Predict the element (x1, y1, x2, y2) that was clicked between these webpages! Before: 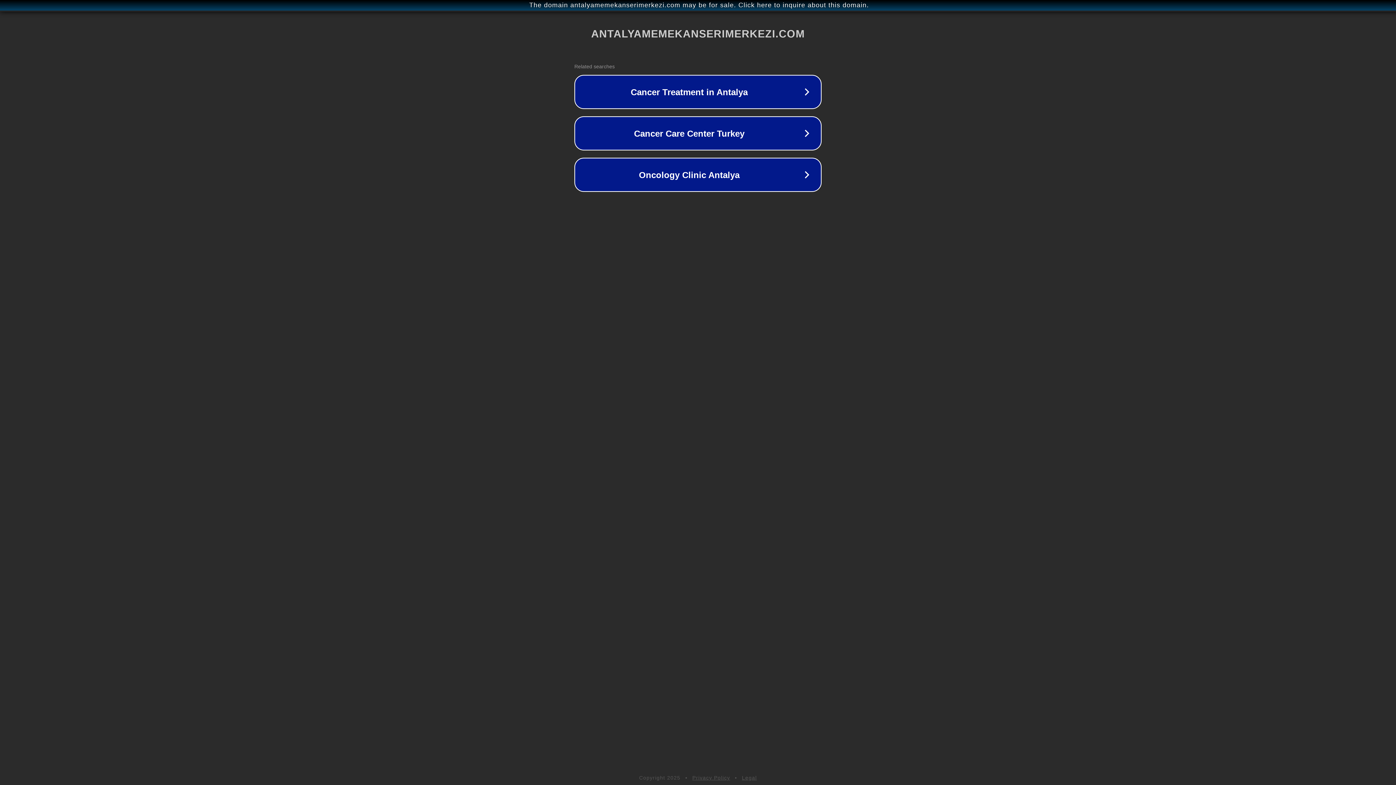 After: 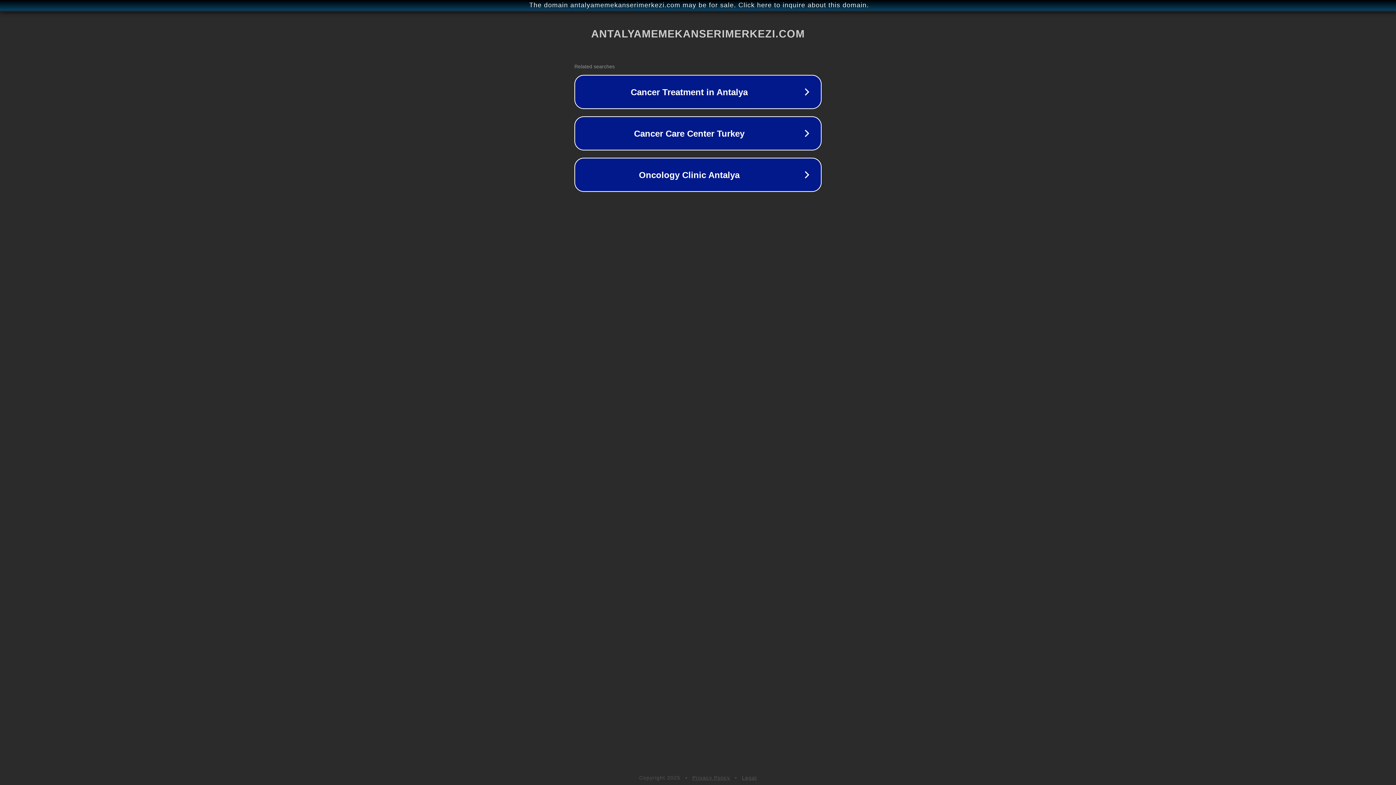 Action: bbox: (742, 775, 757, 781) label: Legal